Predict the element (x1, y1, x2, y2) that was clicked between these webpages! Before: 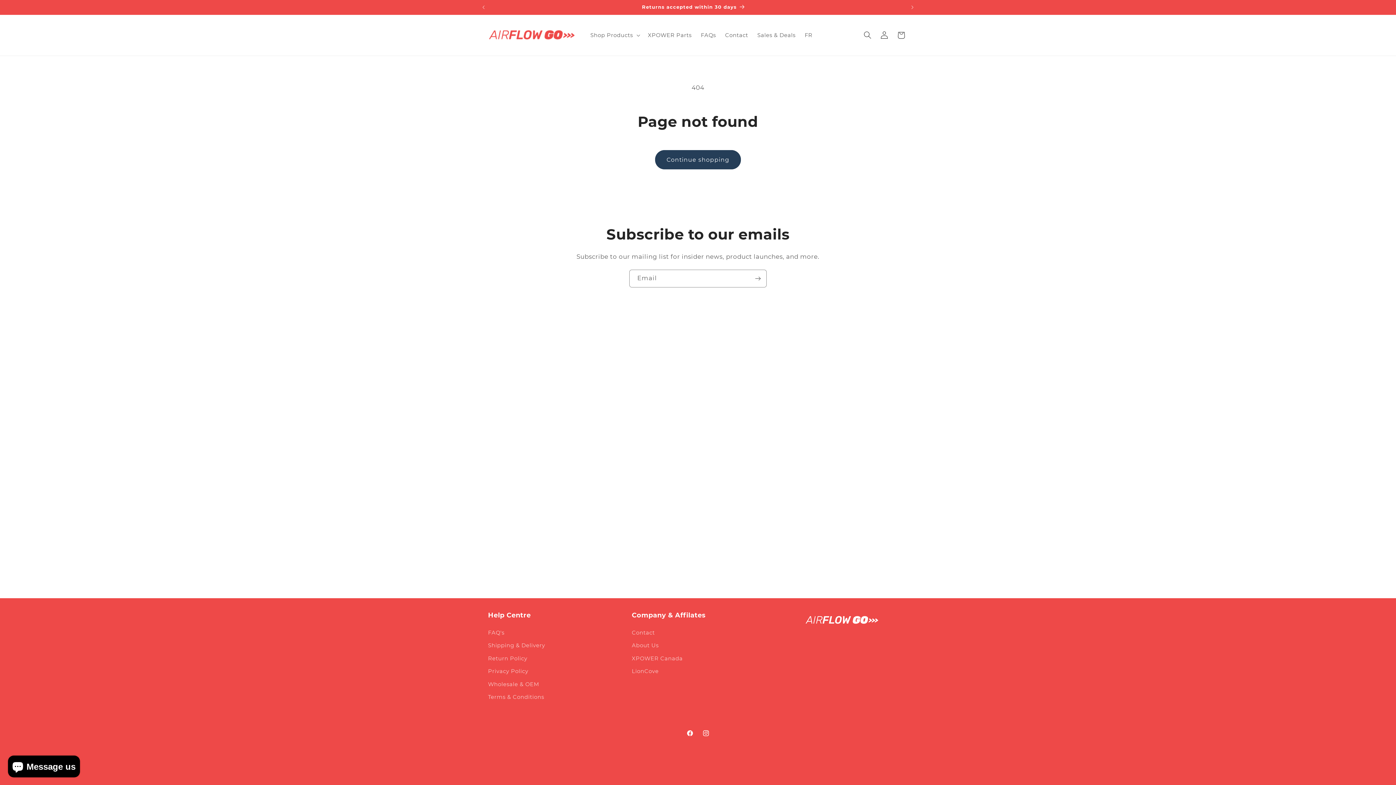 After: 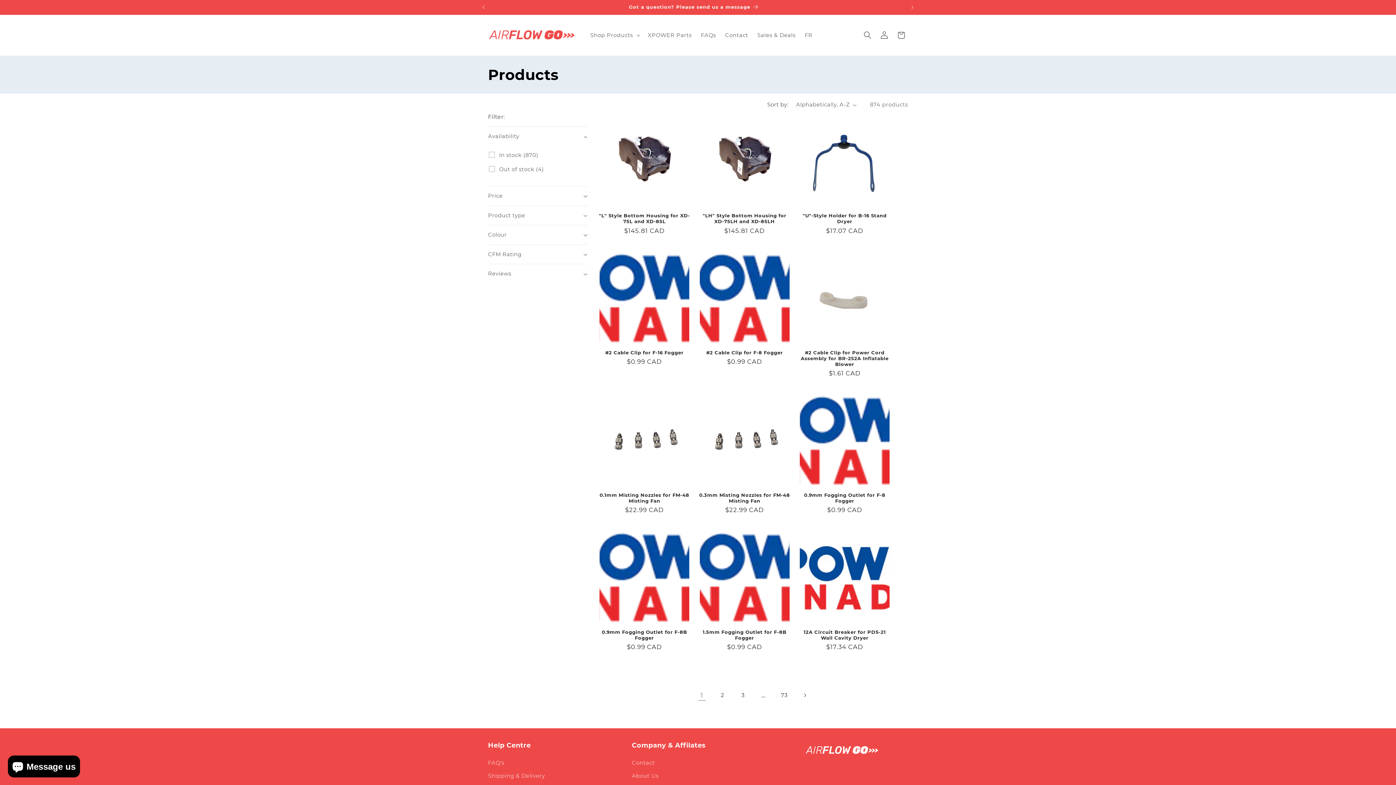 Action: bbox: (655, 150, 741, 169) label: Continue shopping